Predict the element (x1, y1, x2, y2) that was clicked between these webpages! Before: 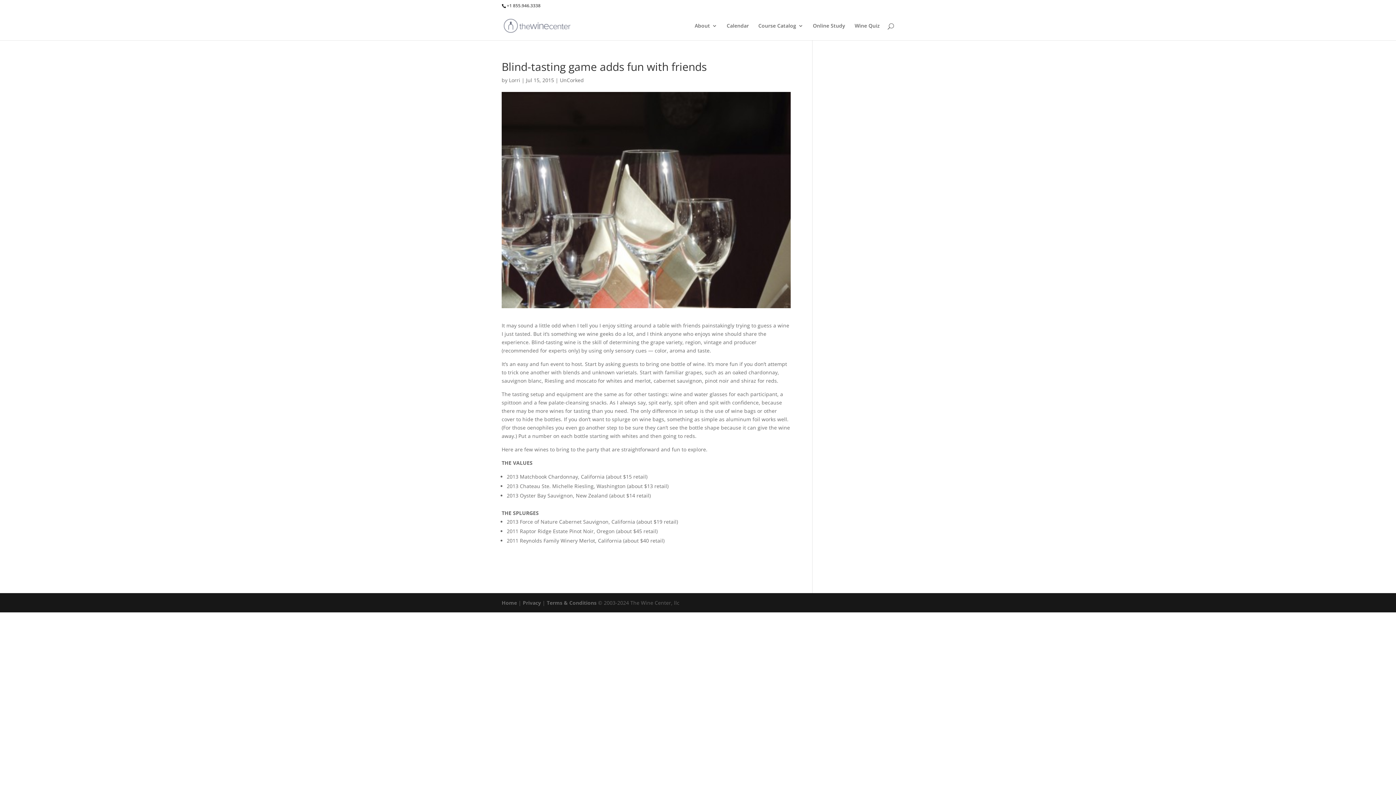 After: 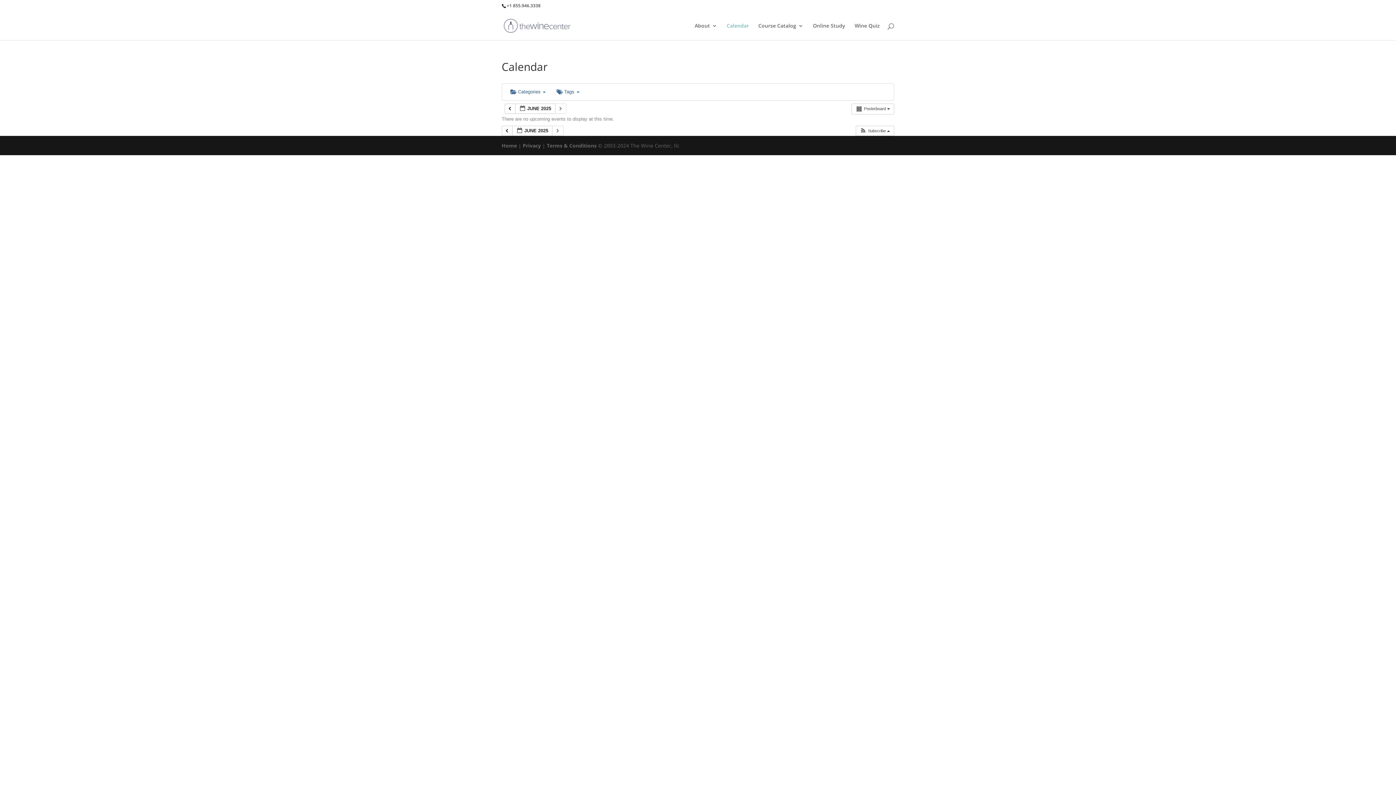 Action: bbox: (726, 23, 749, 40) label: Calendar